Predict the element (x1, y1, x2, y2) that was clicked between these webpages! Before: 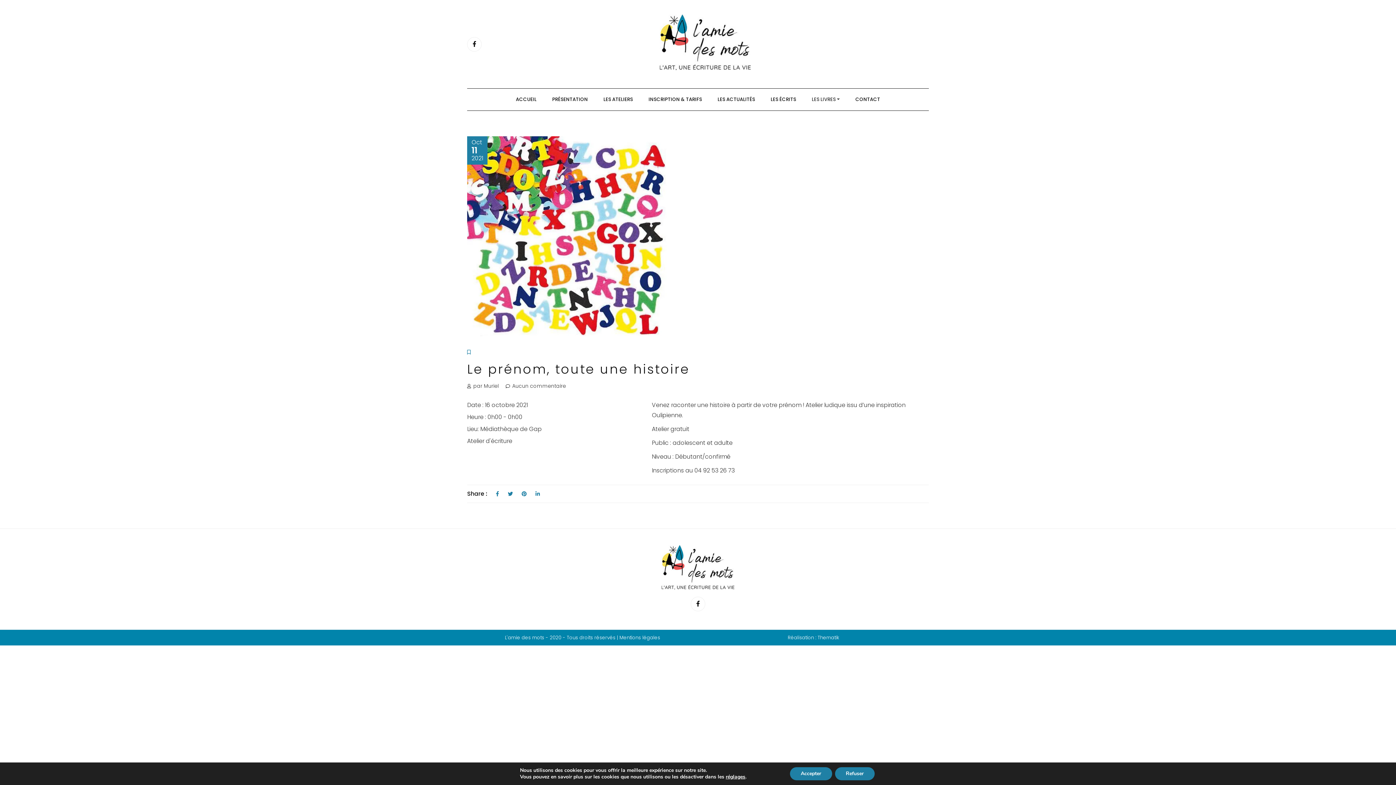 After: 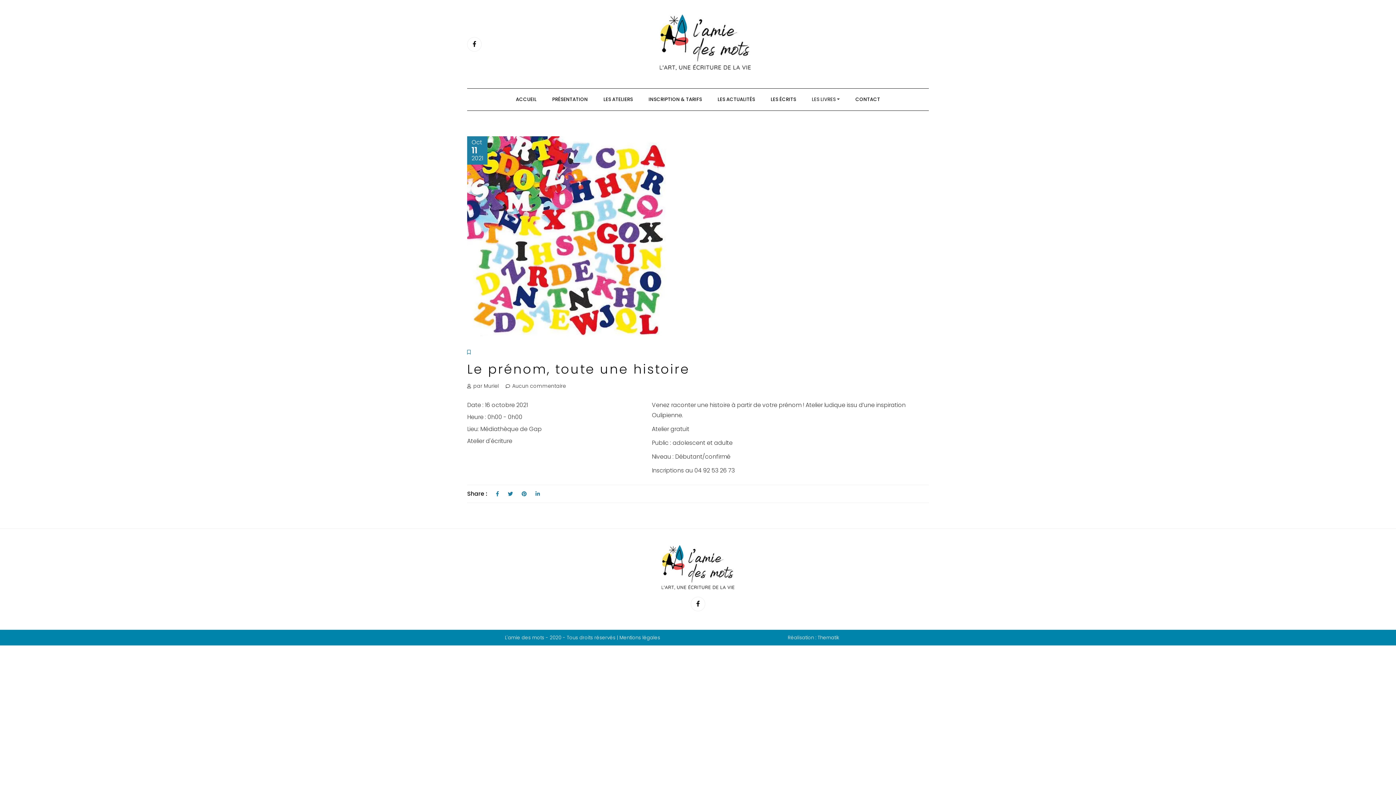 Action: label: Accepter bbox: (790, 767, 832, 780)